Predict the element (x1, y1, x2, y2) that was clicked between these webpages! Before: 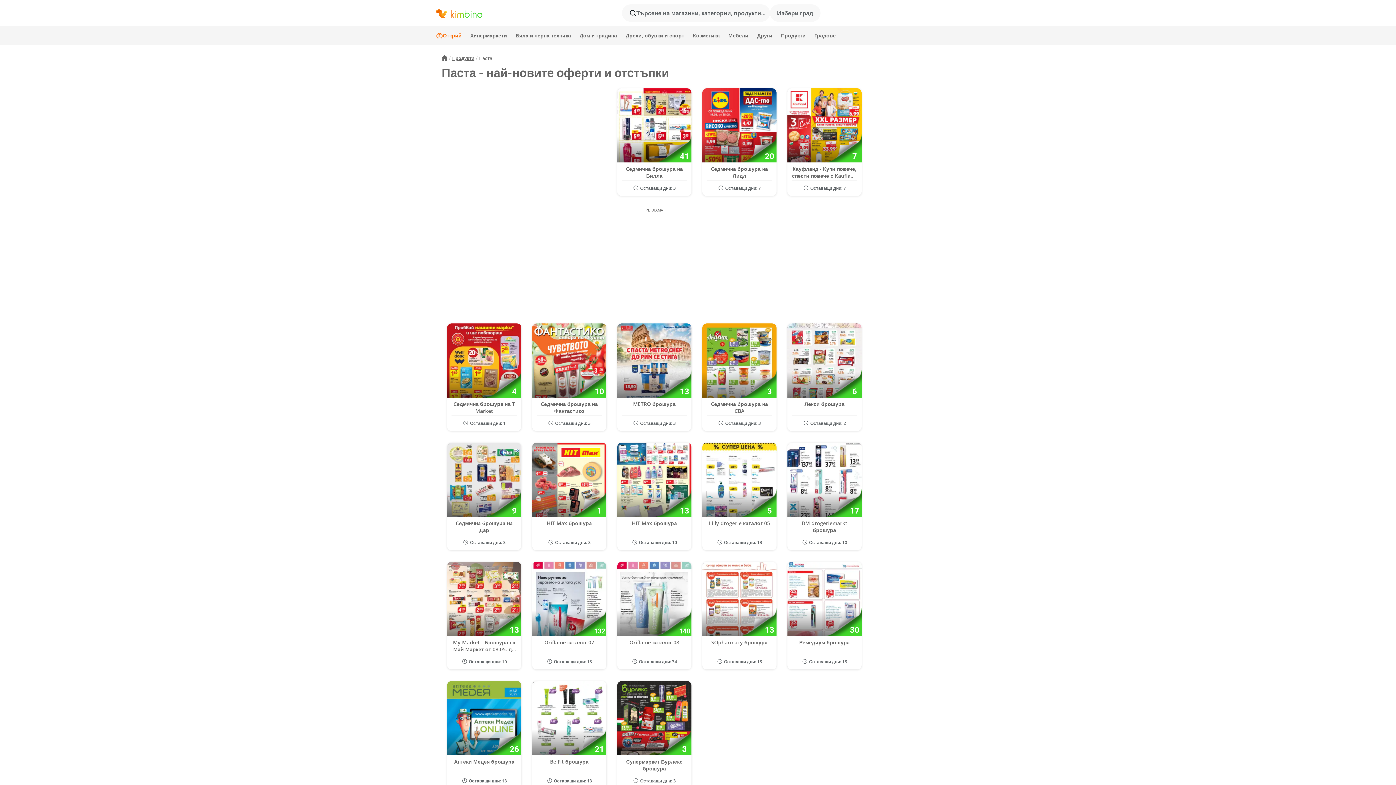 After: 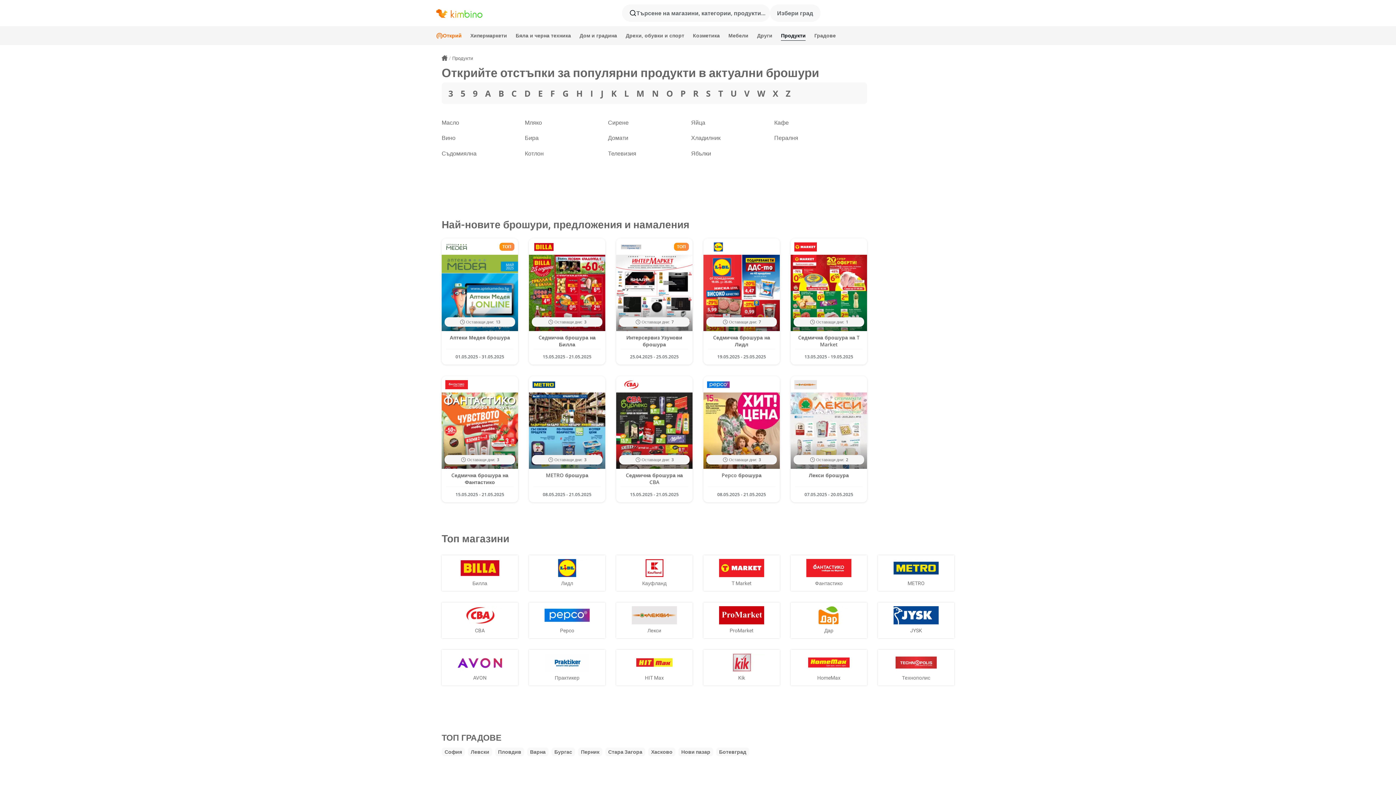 Action: label: Продукти bbox: (781, 27, 805, 43)